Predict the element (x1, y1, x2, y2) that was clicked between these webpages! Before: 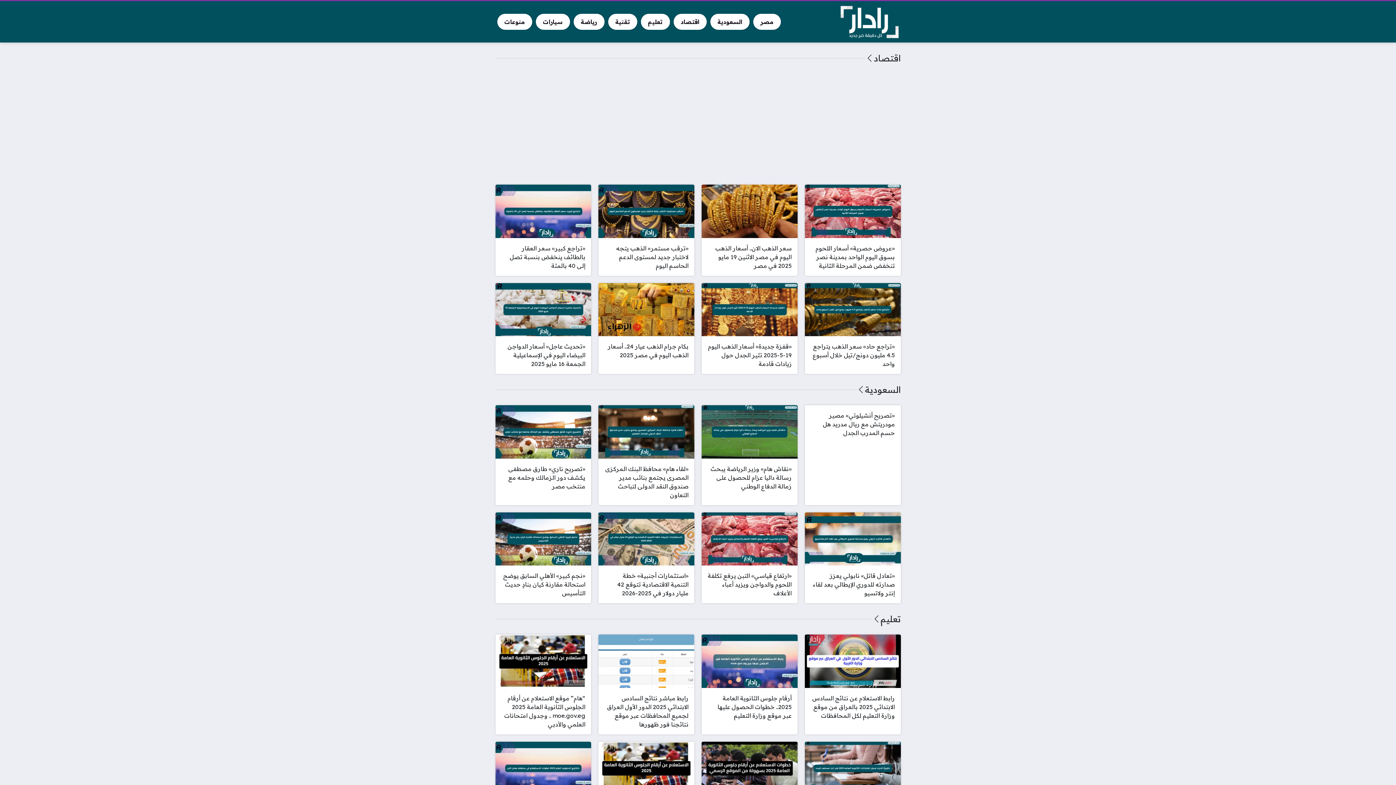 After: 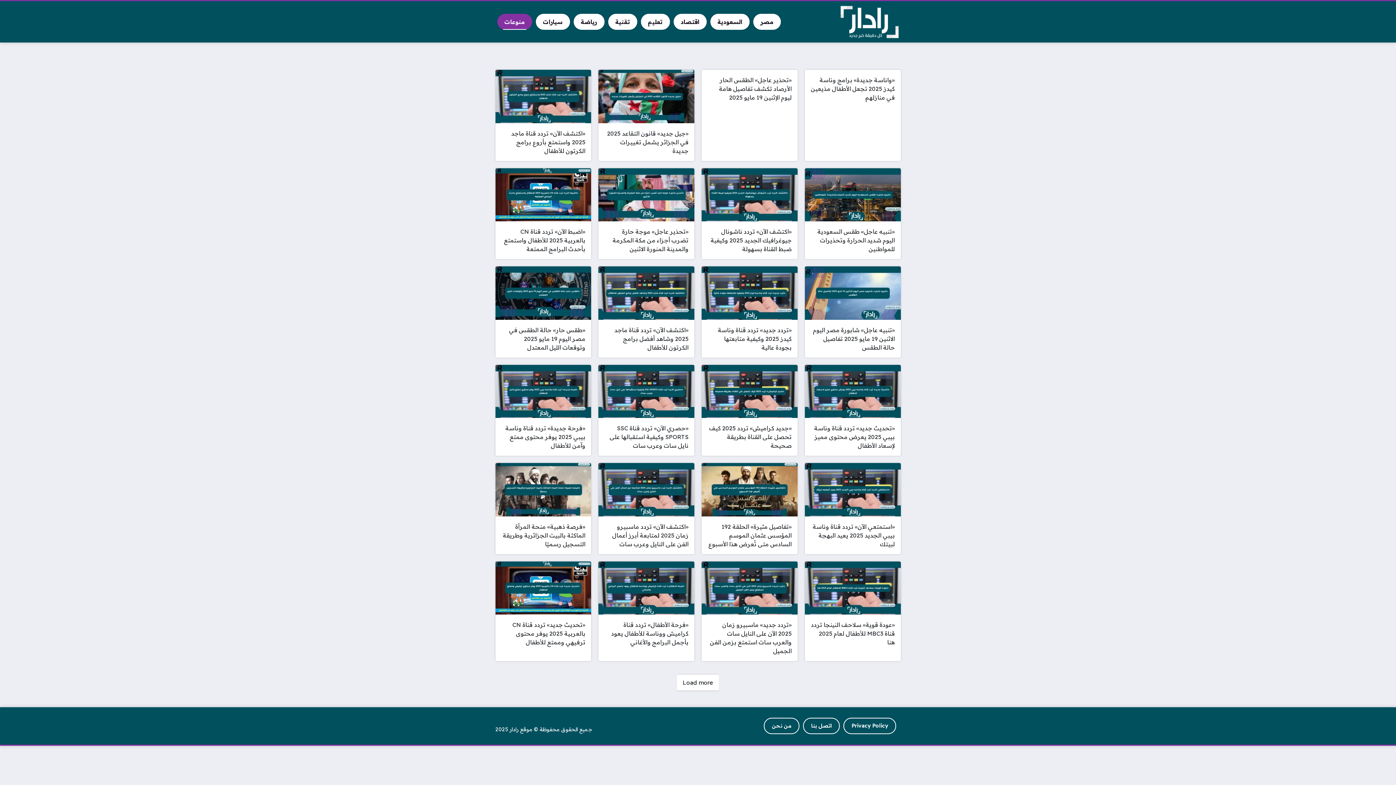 Action: bbox: (497, 13, 532, 29) label: منوعات